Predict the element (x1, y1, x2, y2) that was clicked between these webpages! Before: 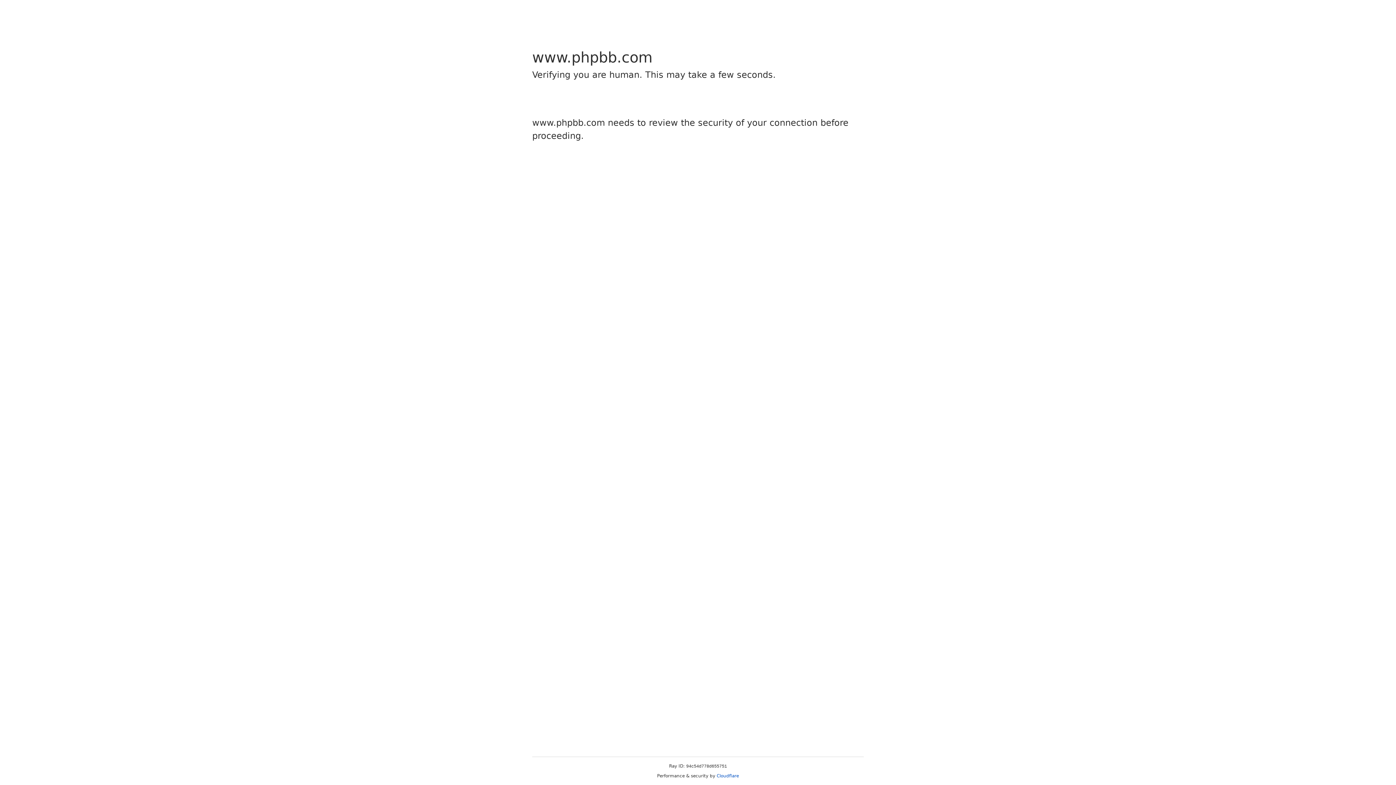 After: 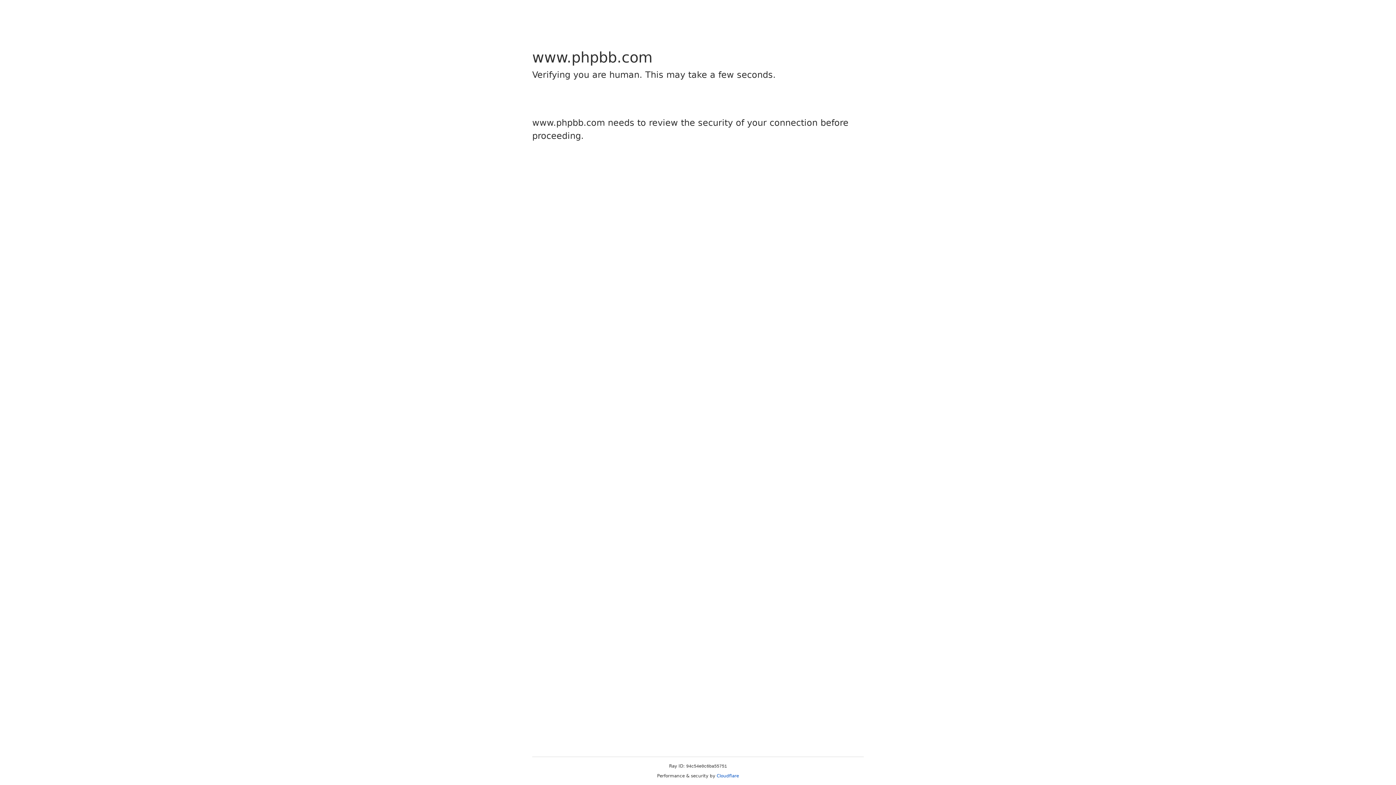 Action: bbox: (716, 773, 739, 778) label: Cloudflare